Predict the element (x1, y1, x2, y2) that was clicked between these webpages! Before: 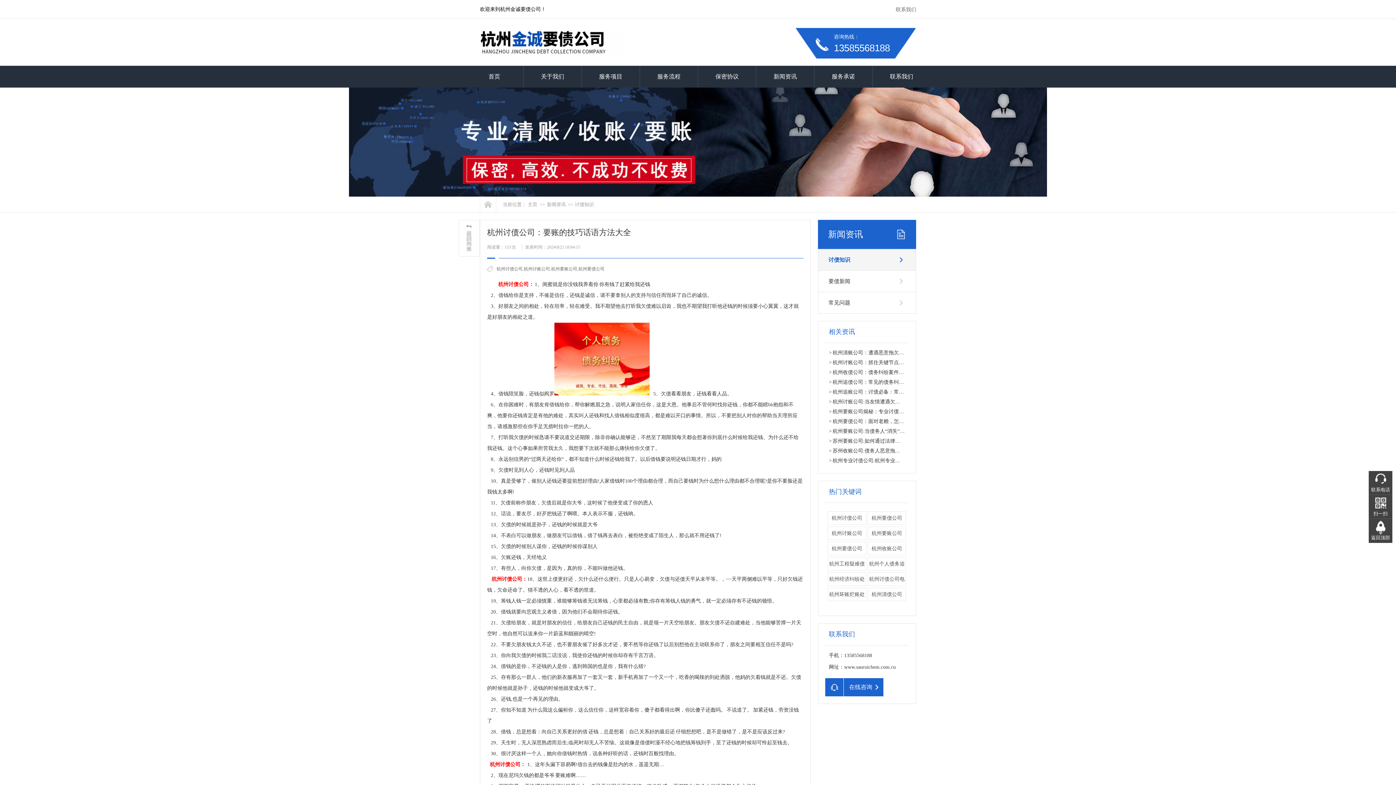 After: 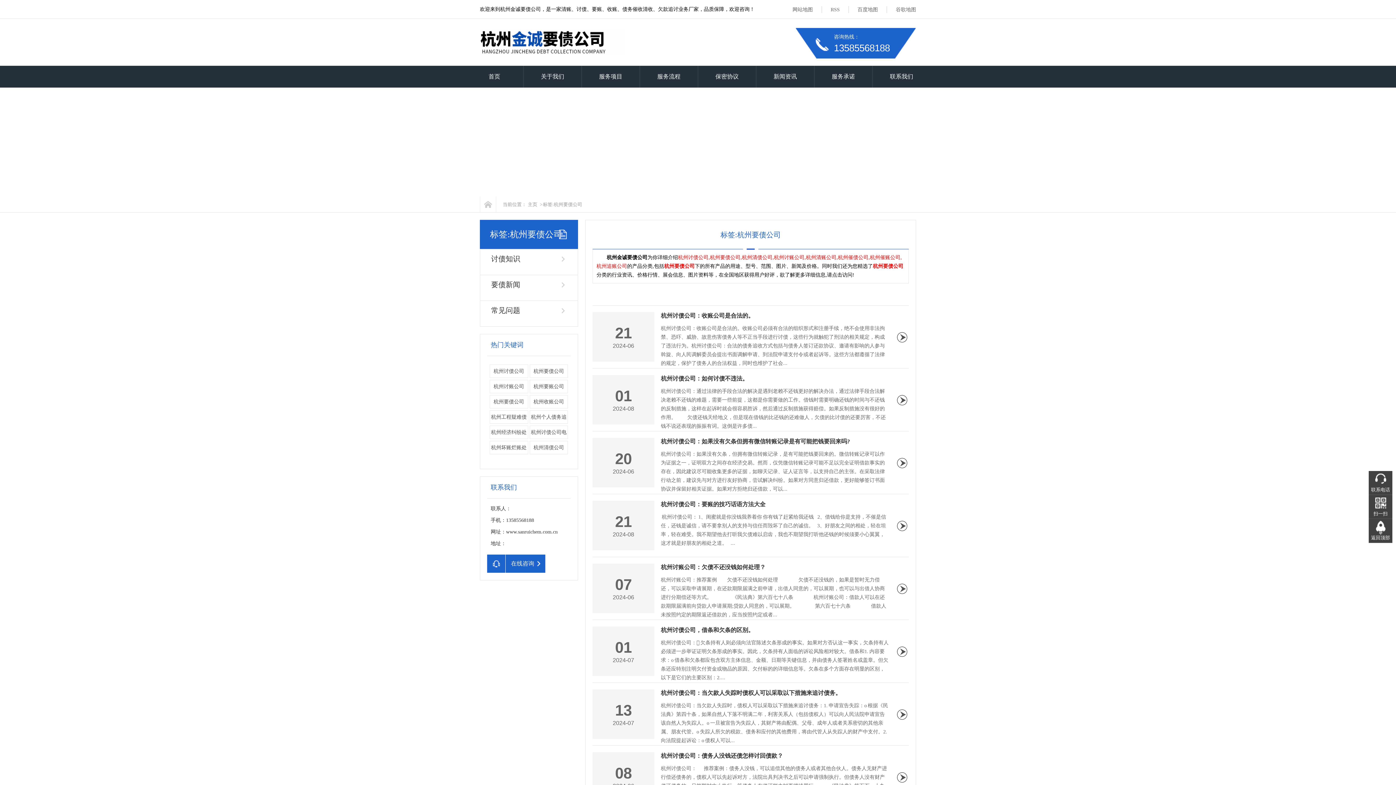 Action: bbox: (578, 266, 604, 271) label: ​杭州要债公司